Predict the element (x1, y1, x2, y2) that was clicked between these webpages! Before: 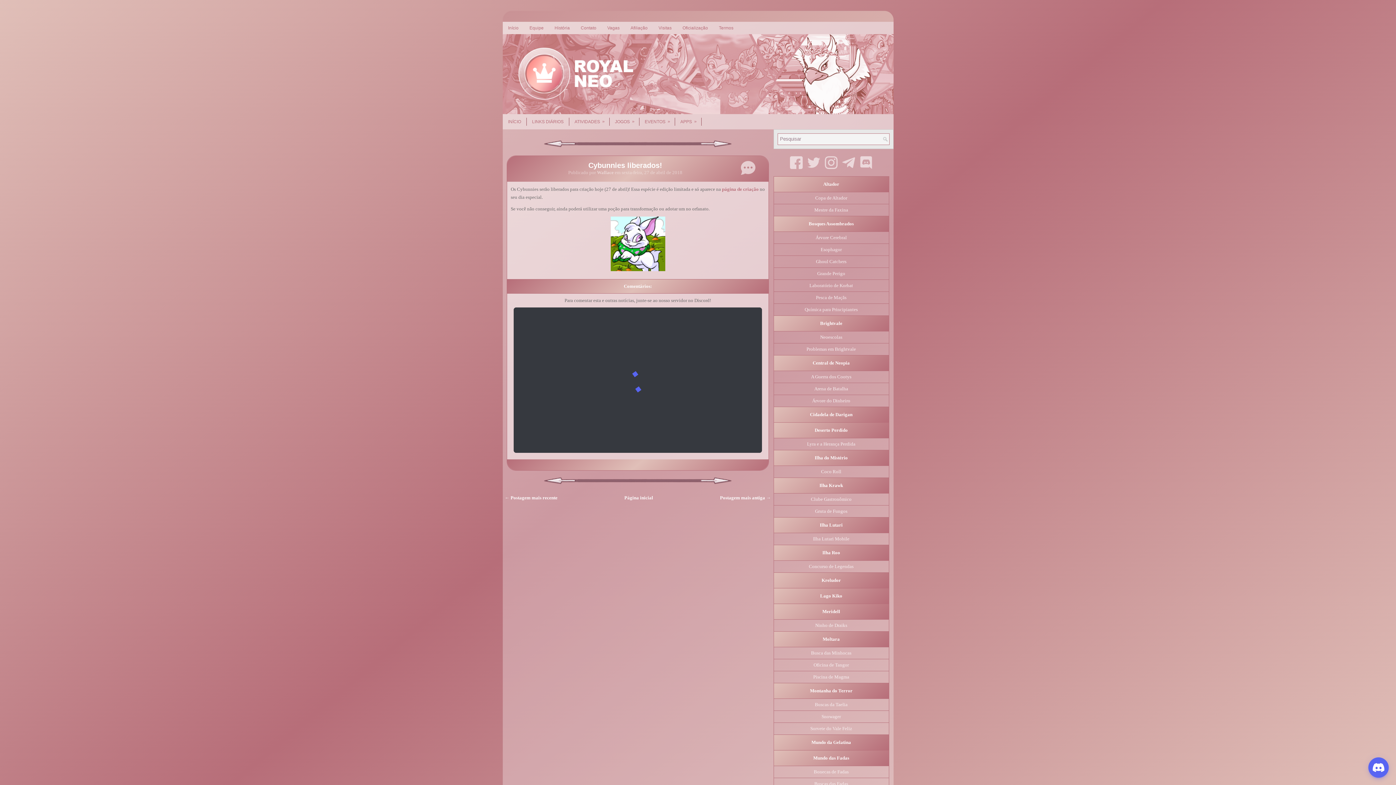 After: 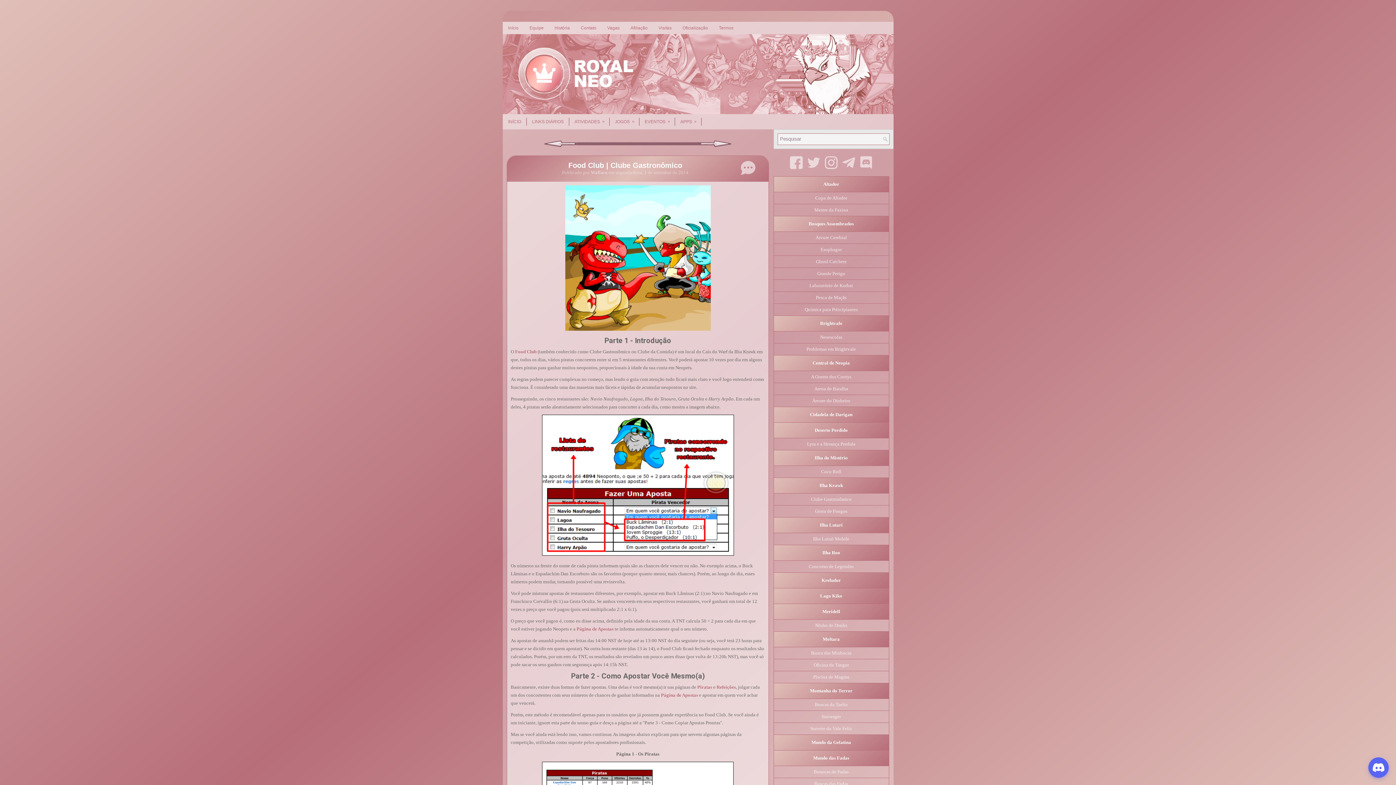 Action: label: Clube Gastronômico bbox: (811, 496, 851, 502)